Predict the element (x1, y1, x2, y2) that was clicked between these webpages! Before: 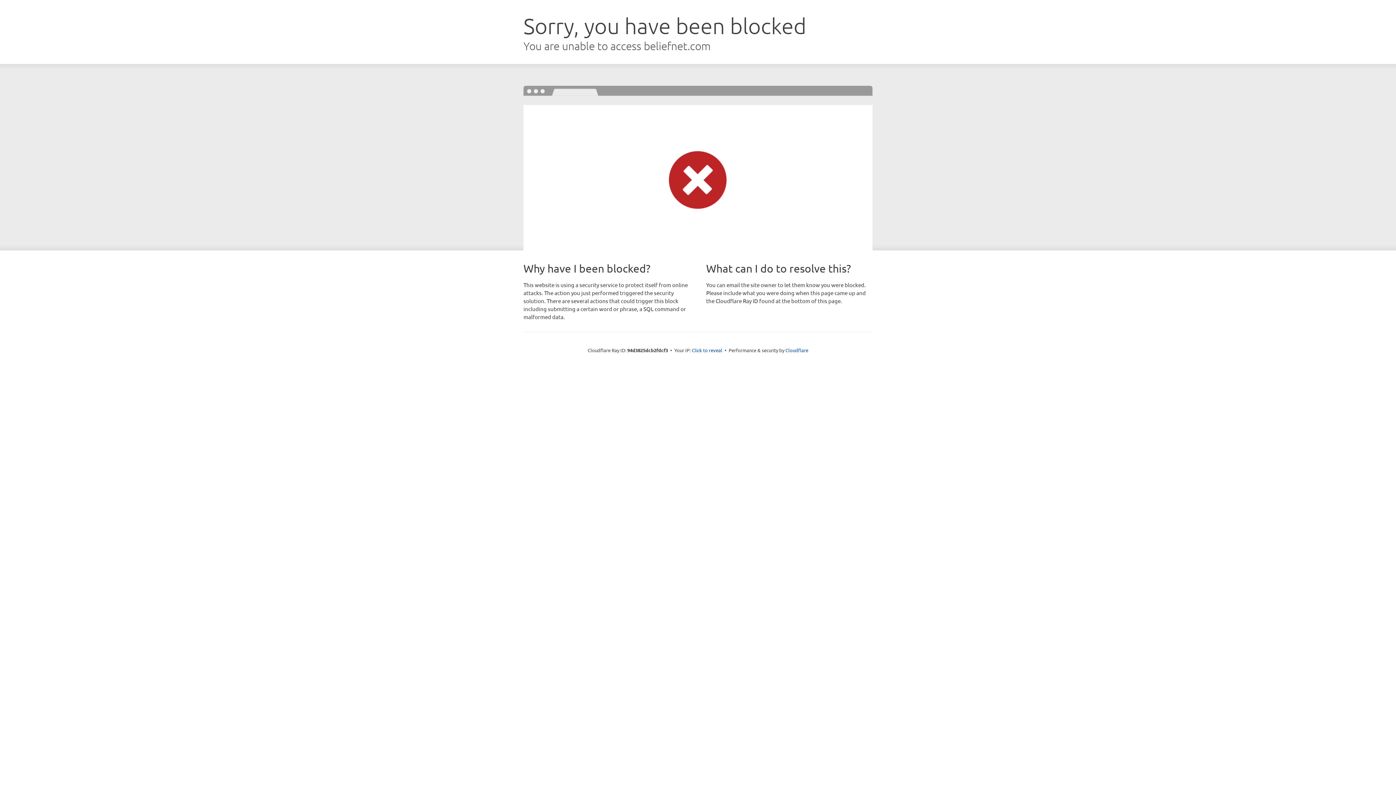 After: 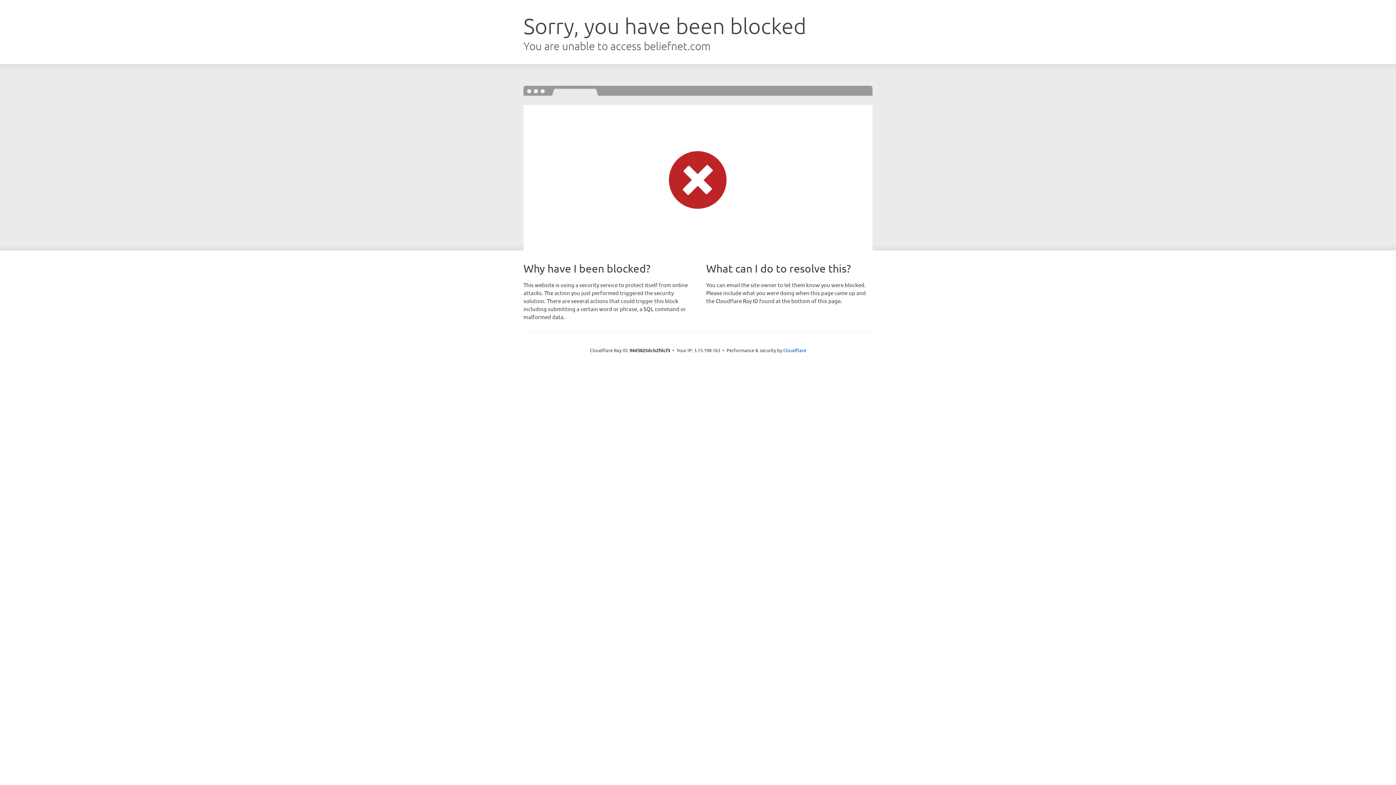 Action: label: Click to reveal bbox: (692, 346, 722, 353)